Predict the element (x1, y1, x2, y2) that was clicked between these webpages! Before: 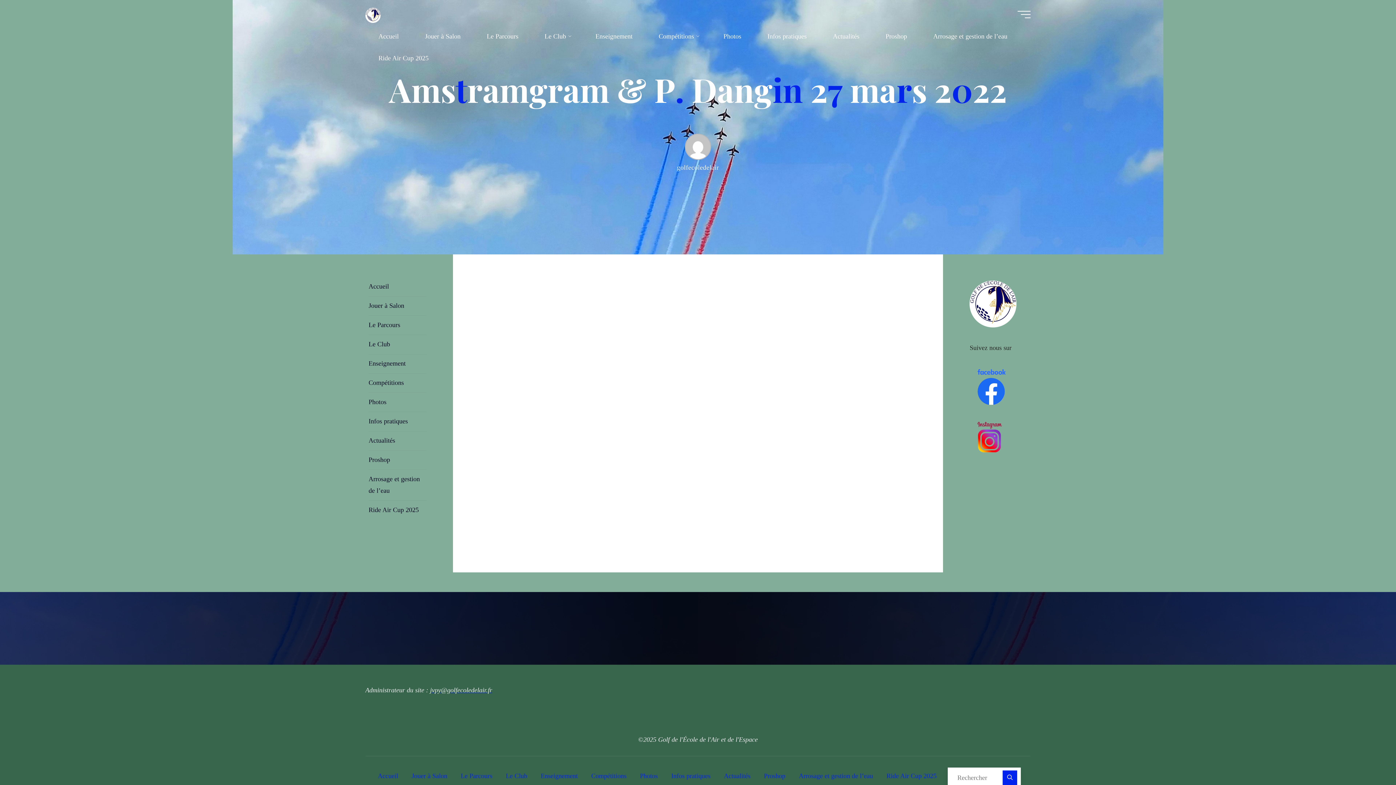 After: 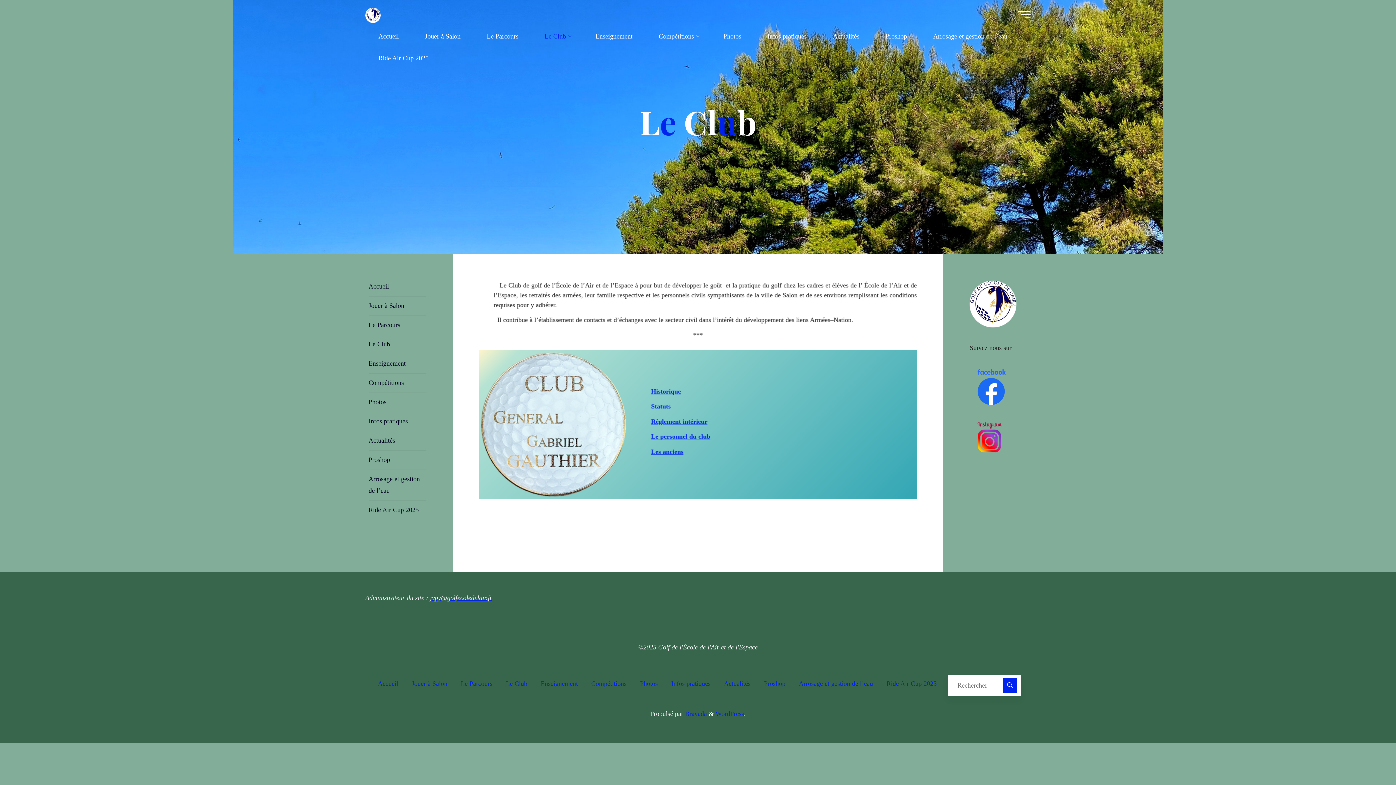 Action: label: Le Club bbox: (368, 338, 390, 350)